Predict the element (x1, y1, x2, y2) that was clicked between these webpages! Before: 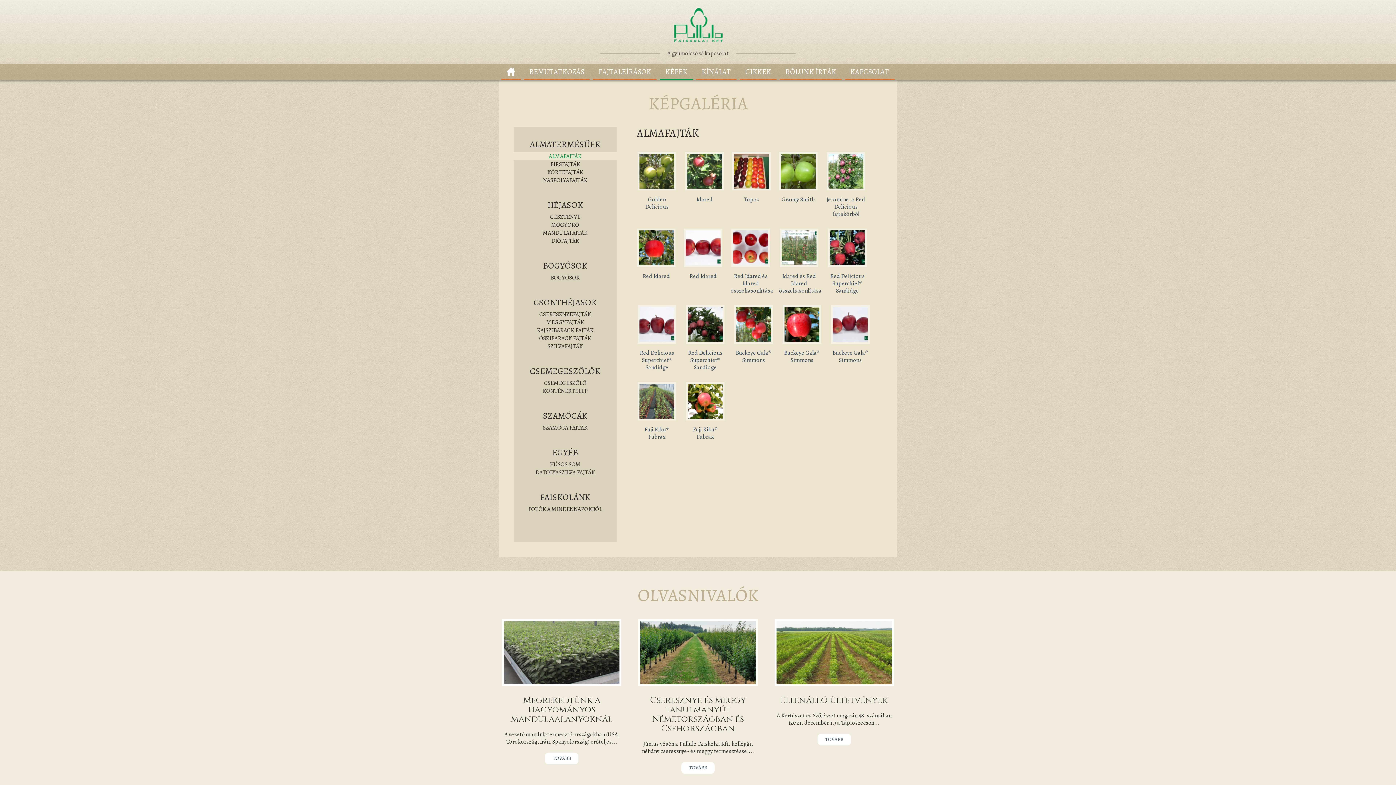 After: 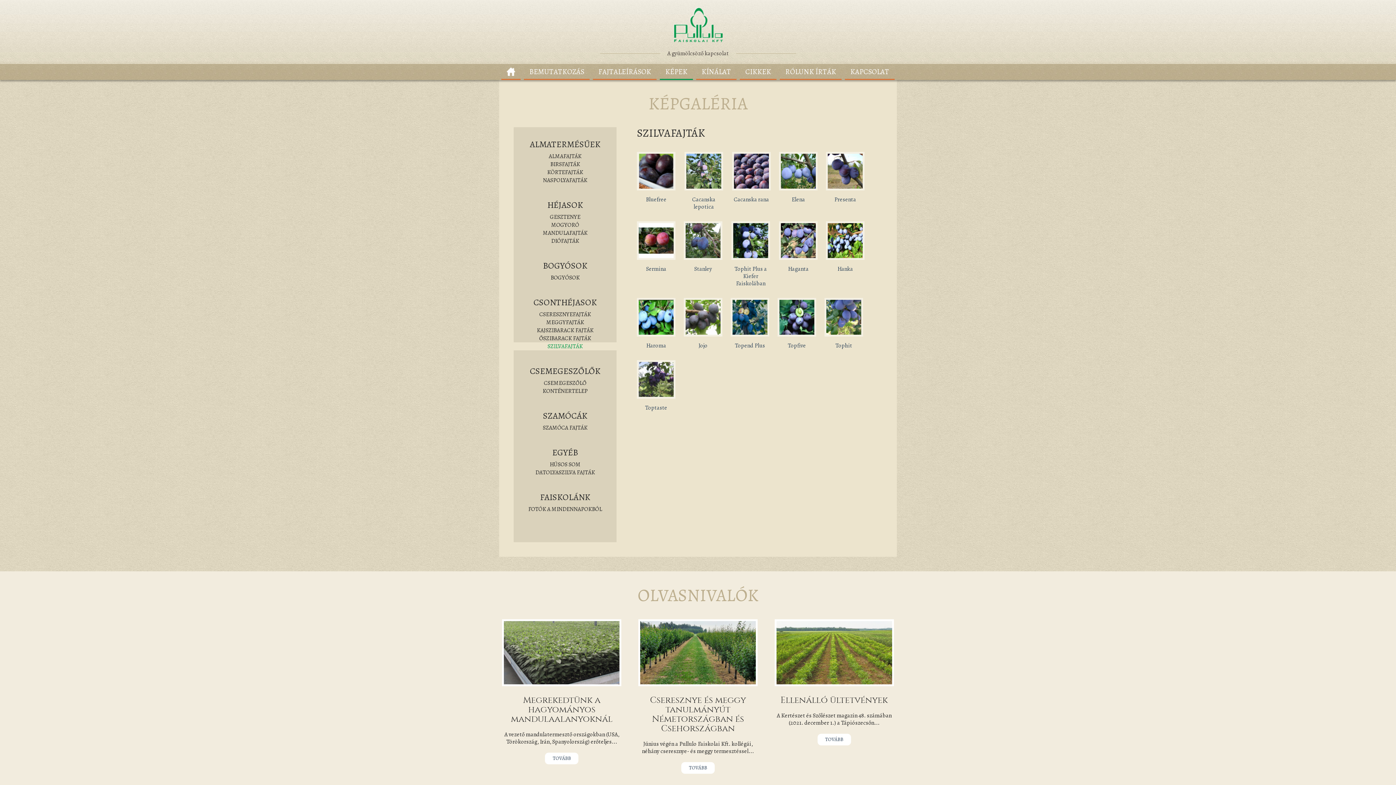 Action: label: SZILVAFAJTÁK bbox: (547, 342, 582, 350)